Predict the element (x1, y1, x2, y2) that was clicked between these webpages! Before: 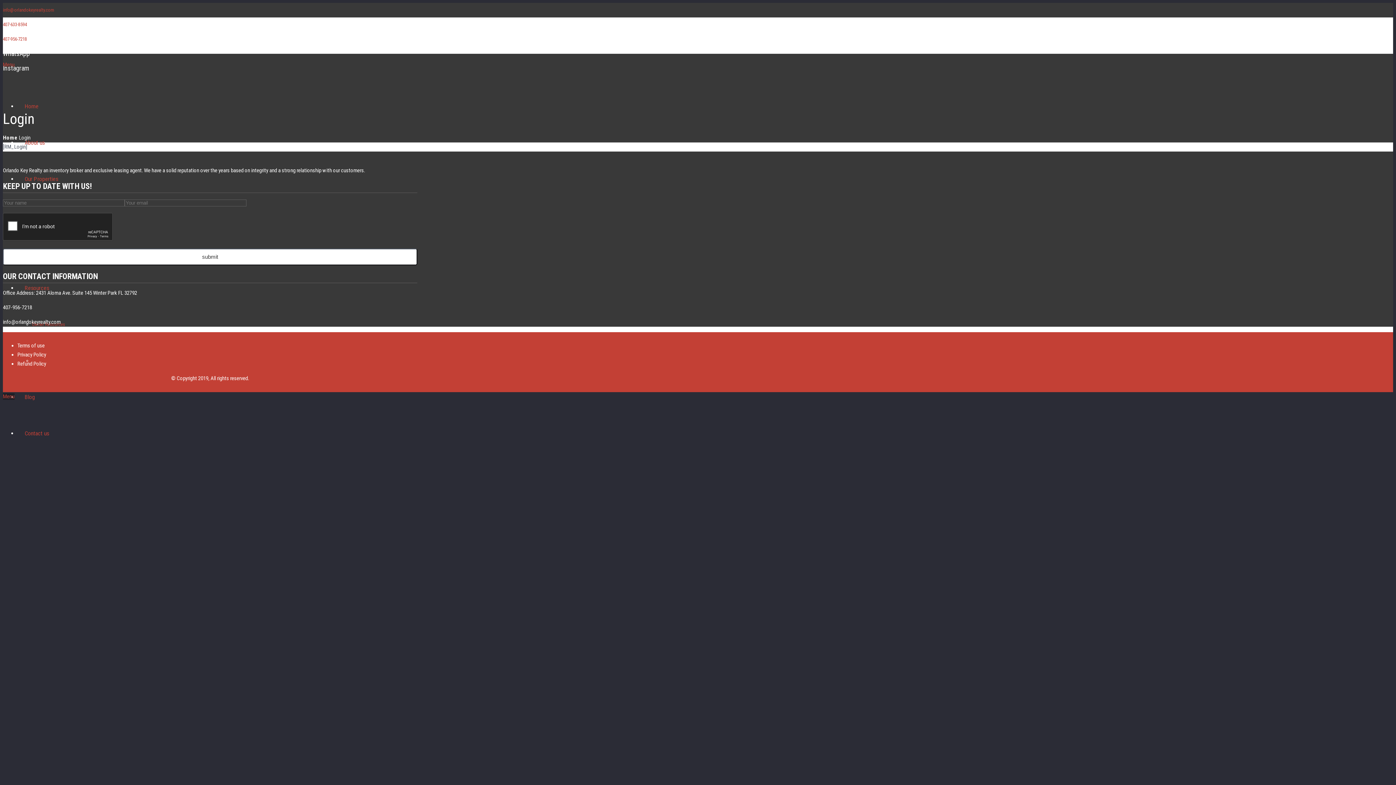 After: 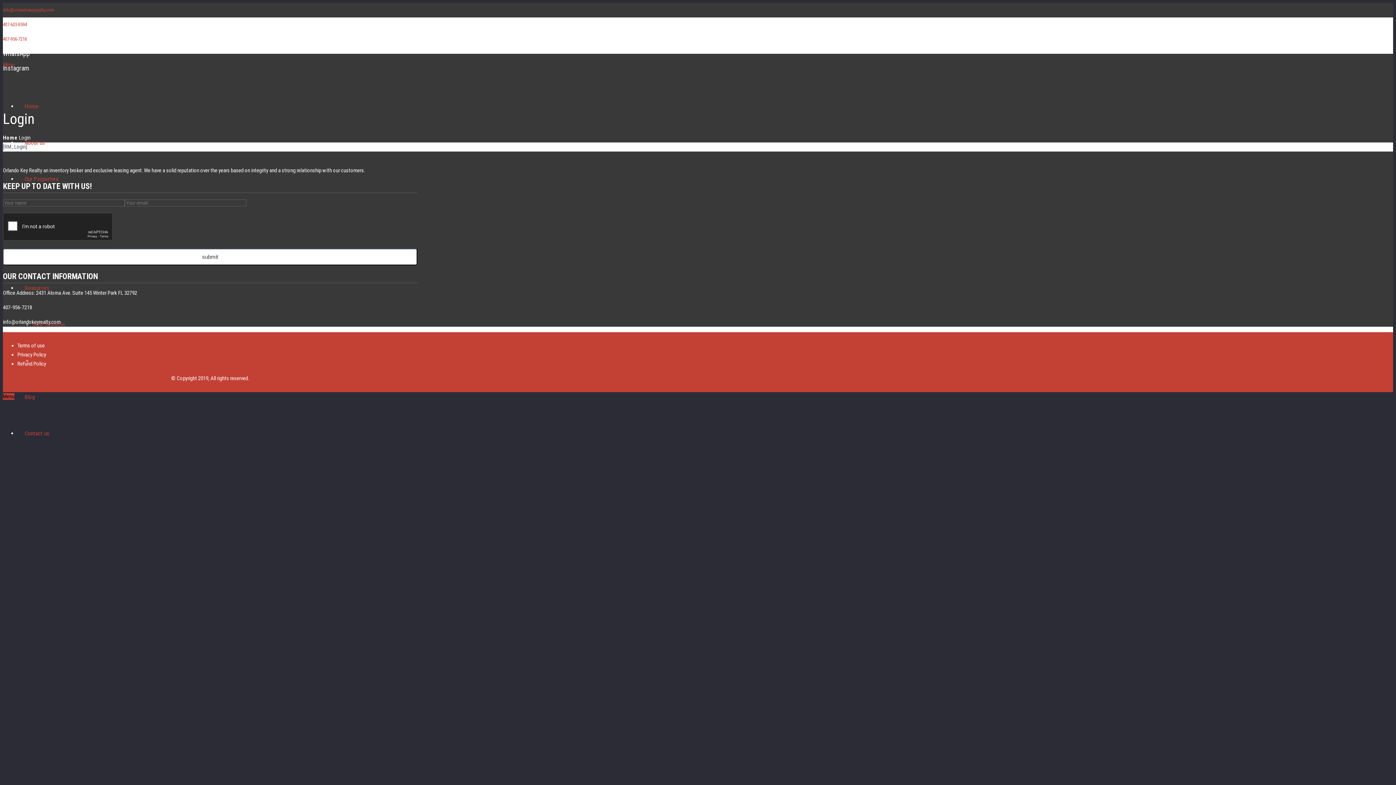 Action: label: Menu bbox: (2, 393, 14, 400)